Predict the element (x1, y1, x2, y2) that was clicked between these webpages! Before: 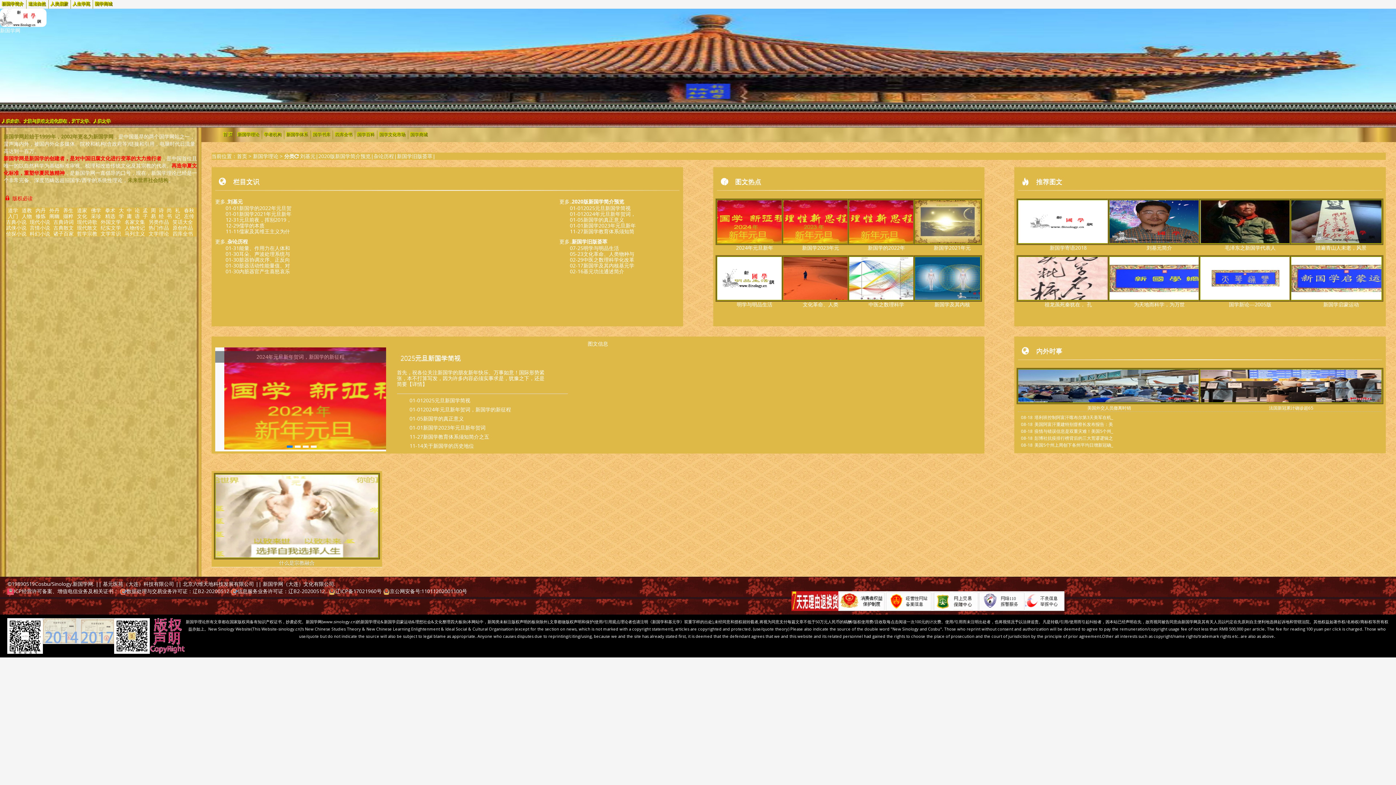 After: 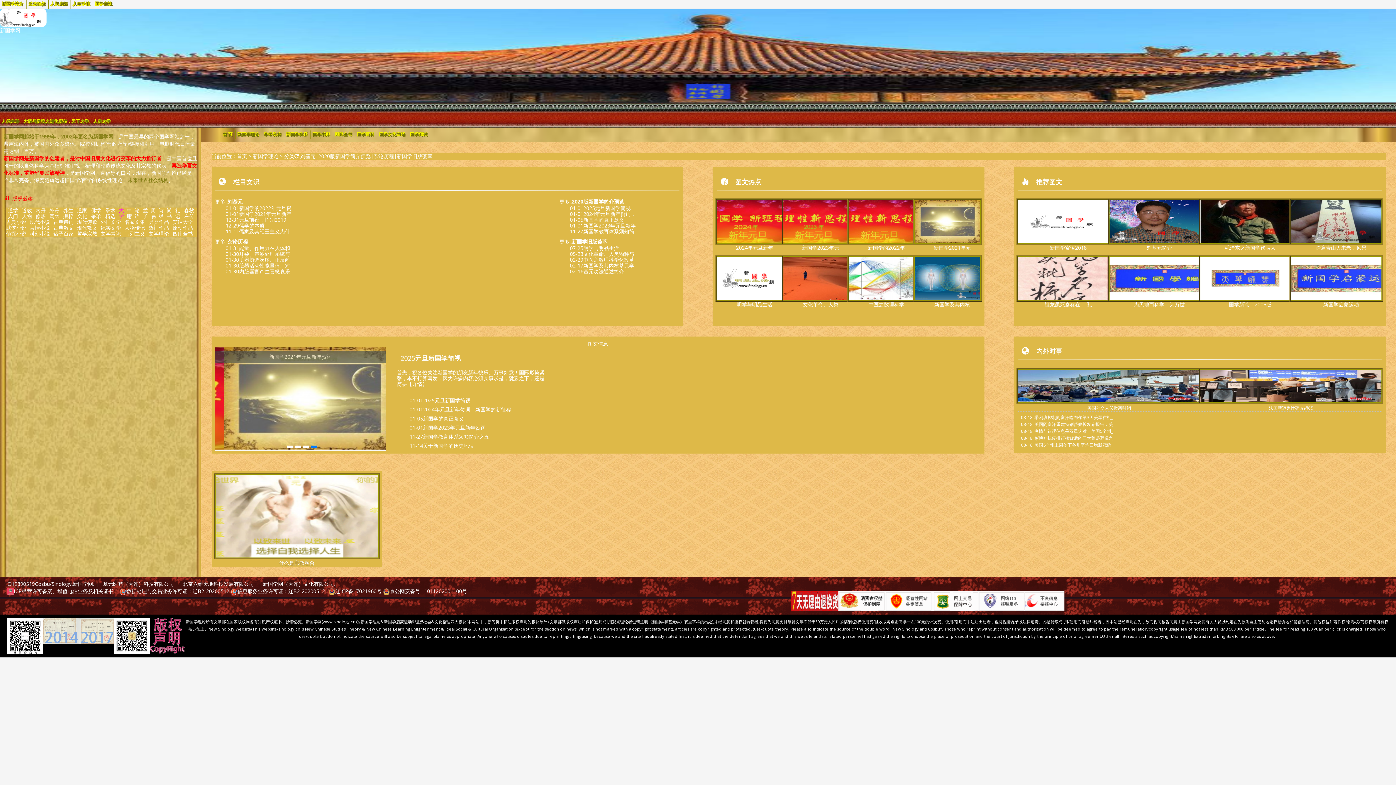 Action: label: 大 学 bbox: (118, 206, 123, 219)